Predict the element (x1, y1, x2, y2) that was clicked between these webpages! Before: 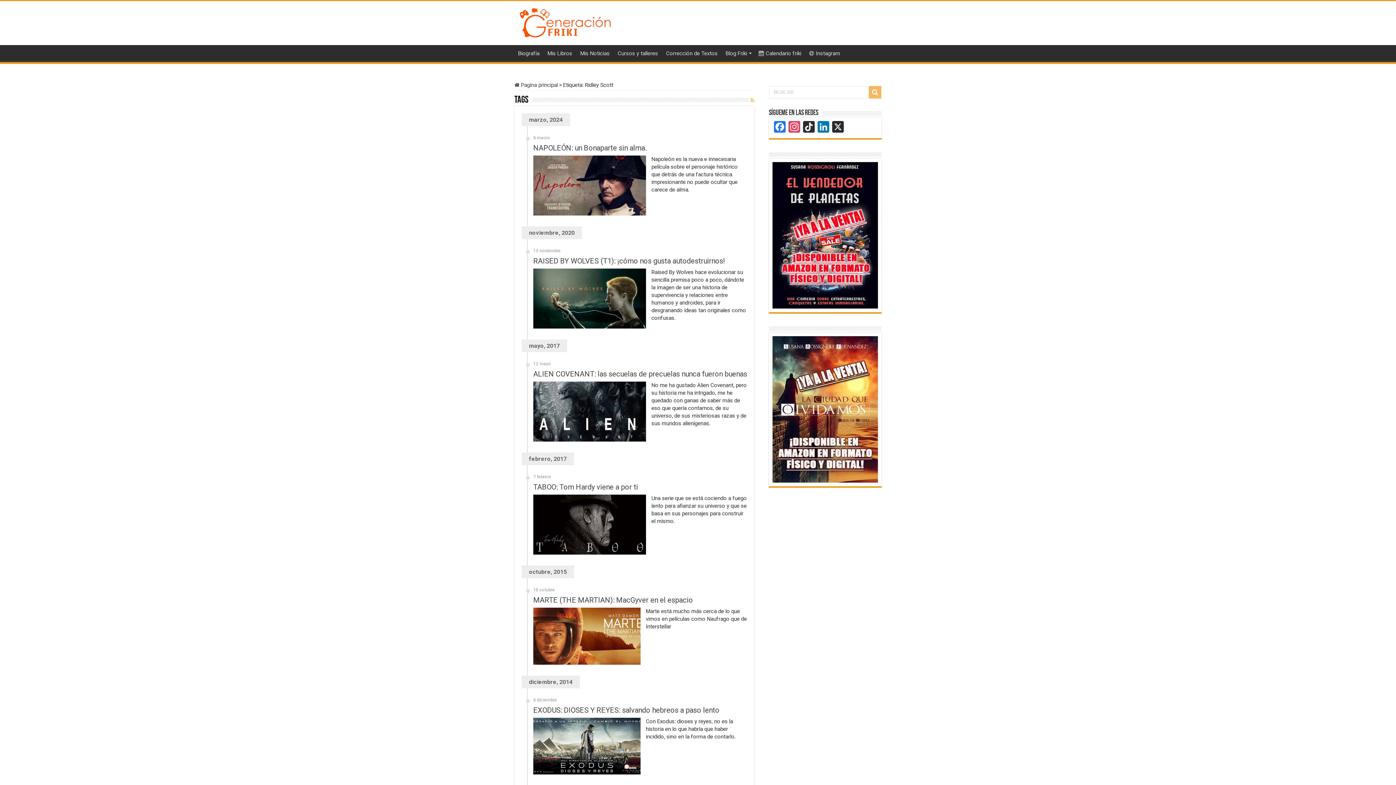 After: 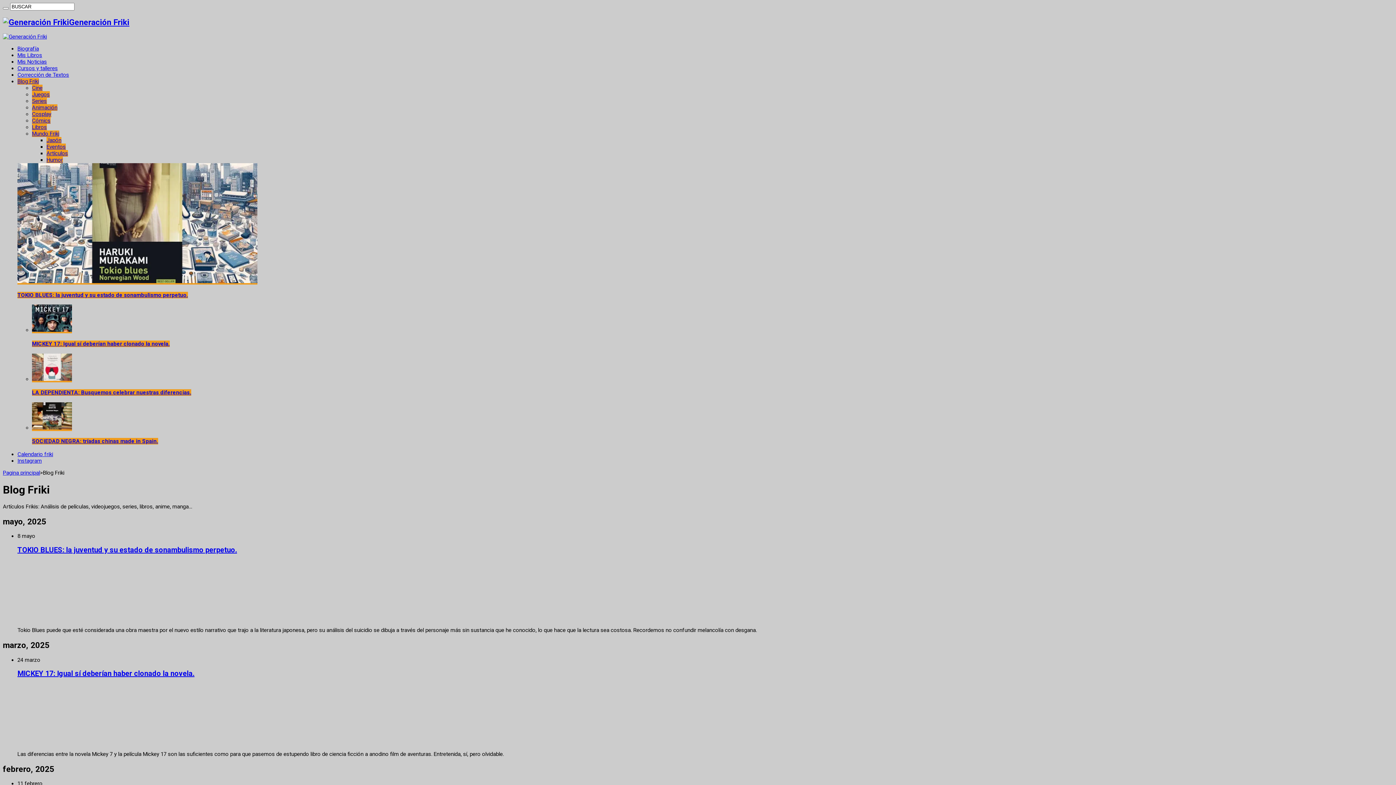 Action: bbox: (721, 45, 754, 60) label: Blog Friki